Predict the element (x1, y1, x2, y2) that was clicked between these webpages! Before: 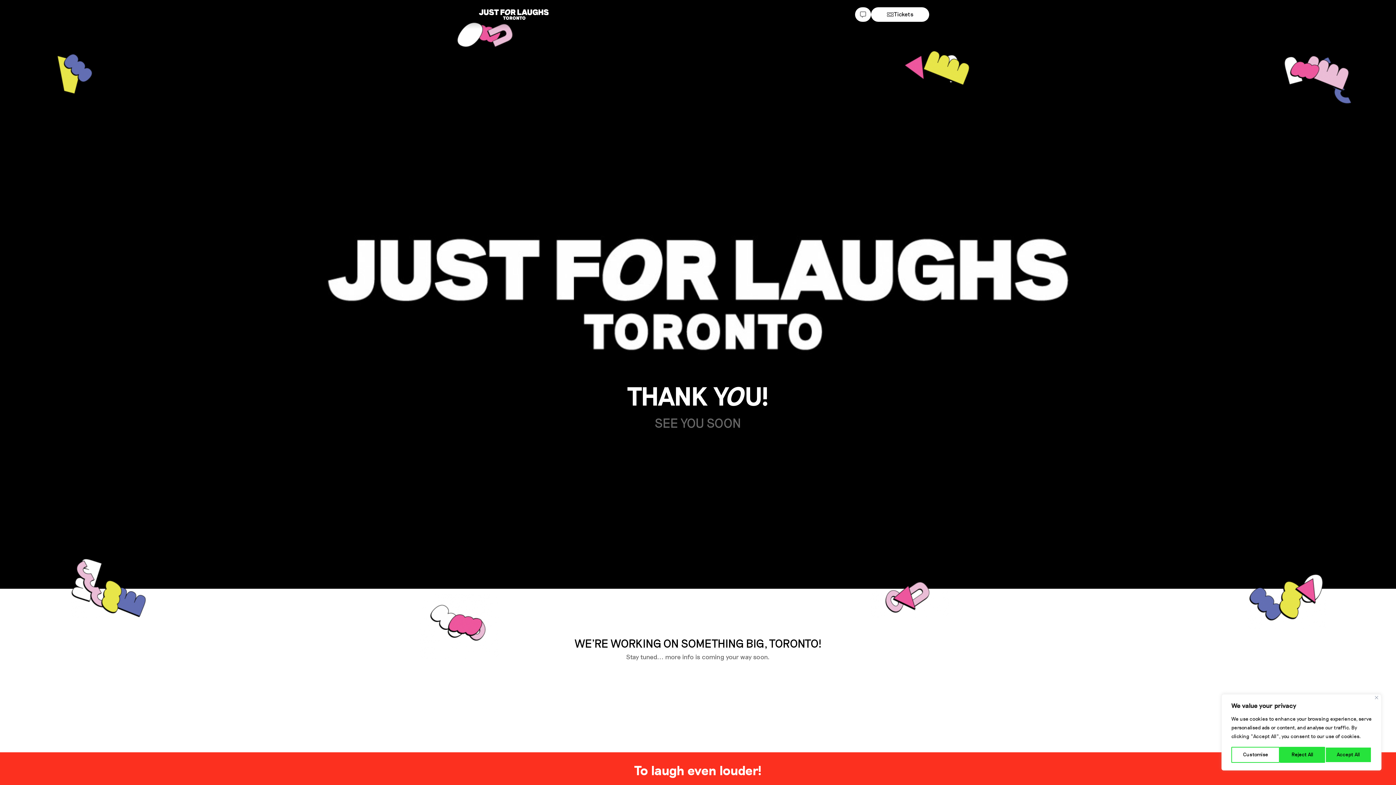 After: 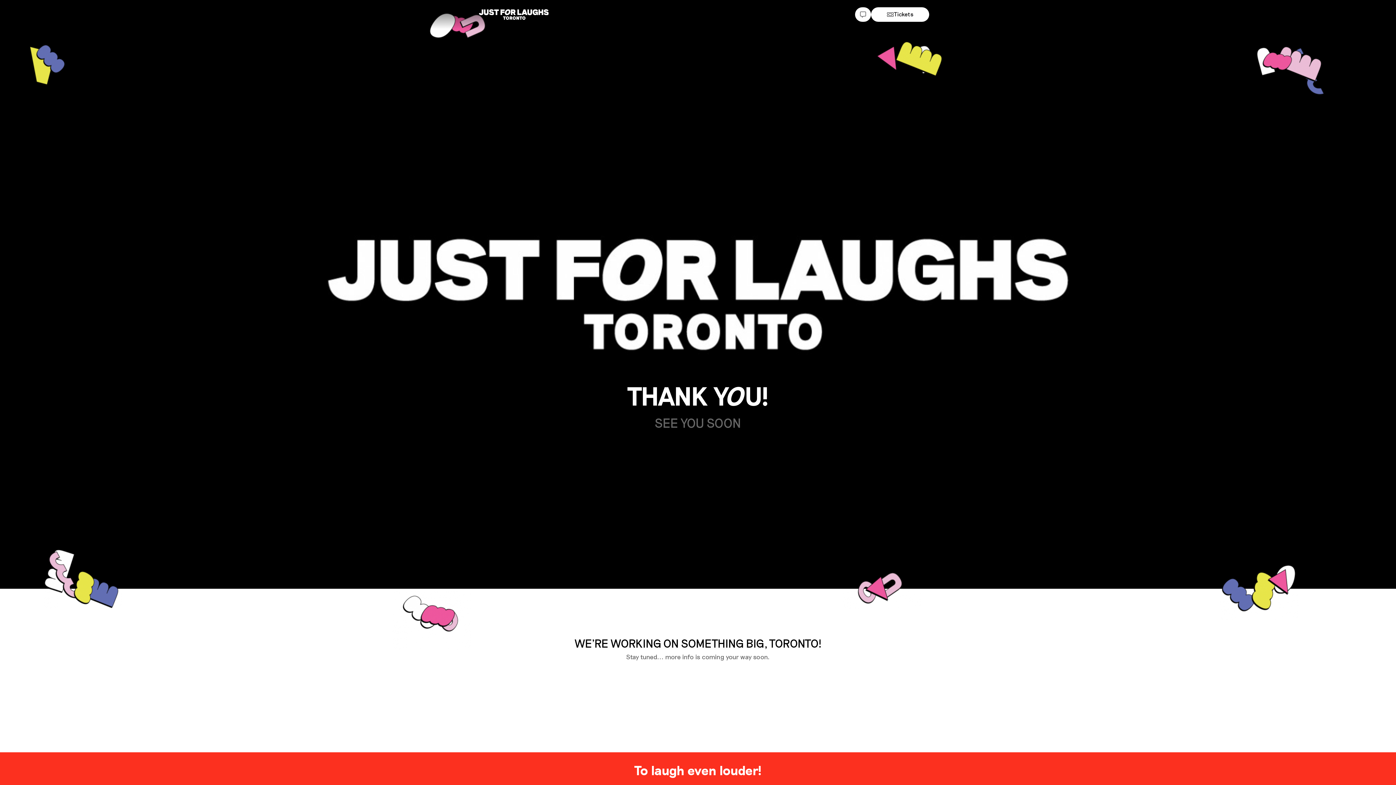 Action: bbox: (1375, 696, 1378, 699) label: Close